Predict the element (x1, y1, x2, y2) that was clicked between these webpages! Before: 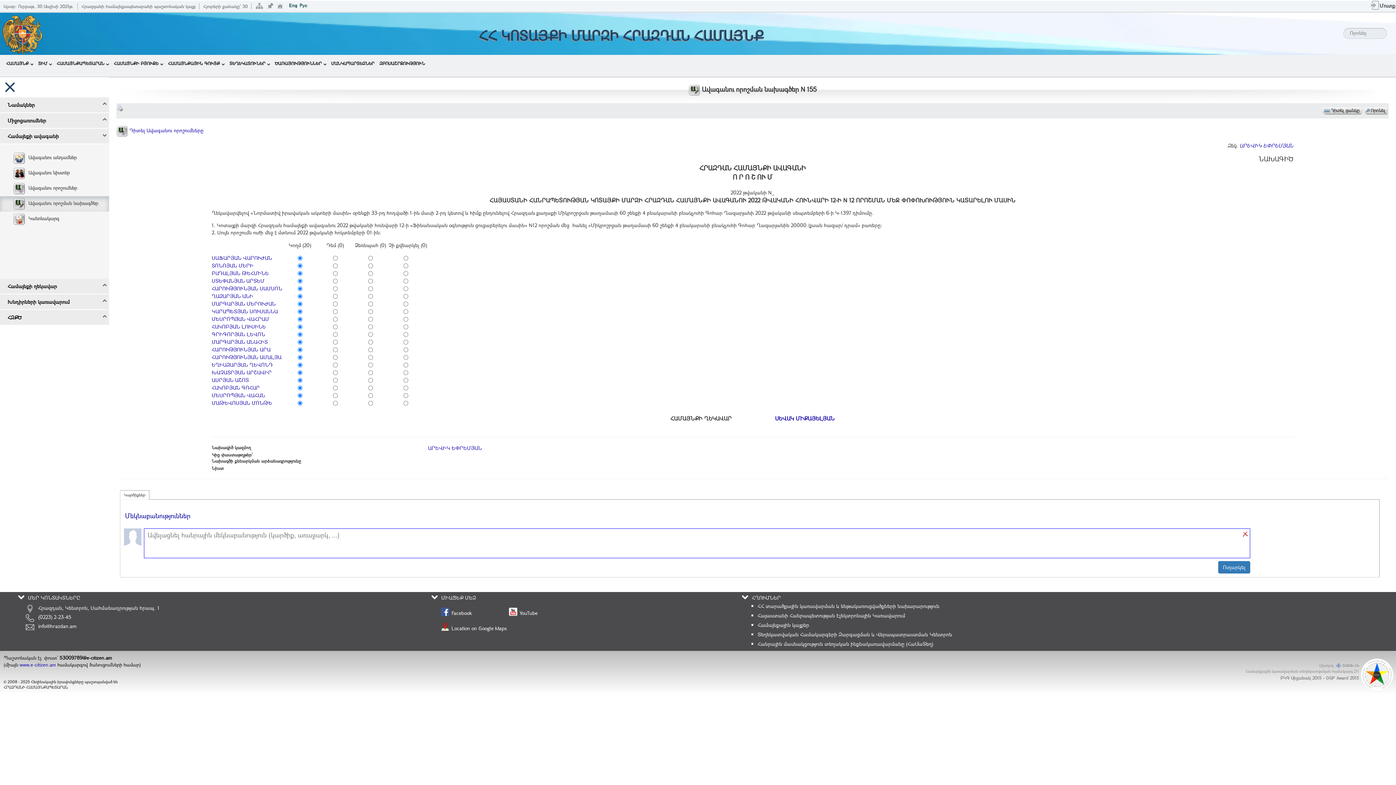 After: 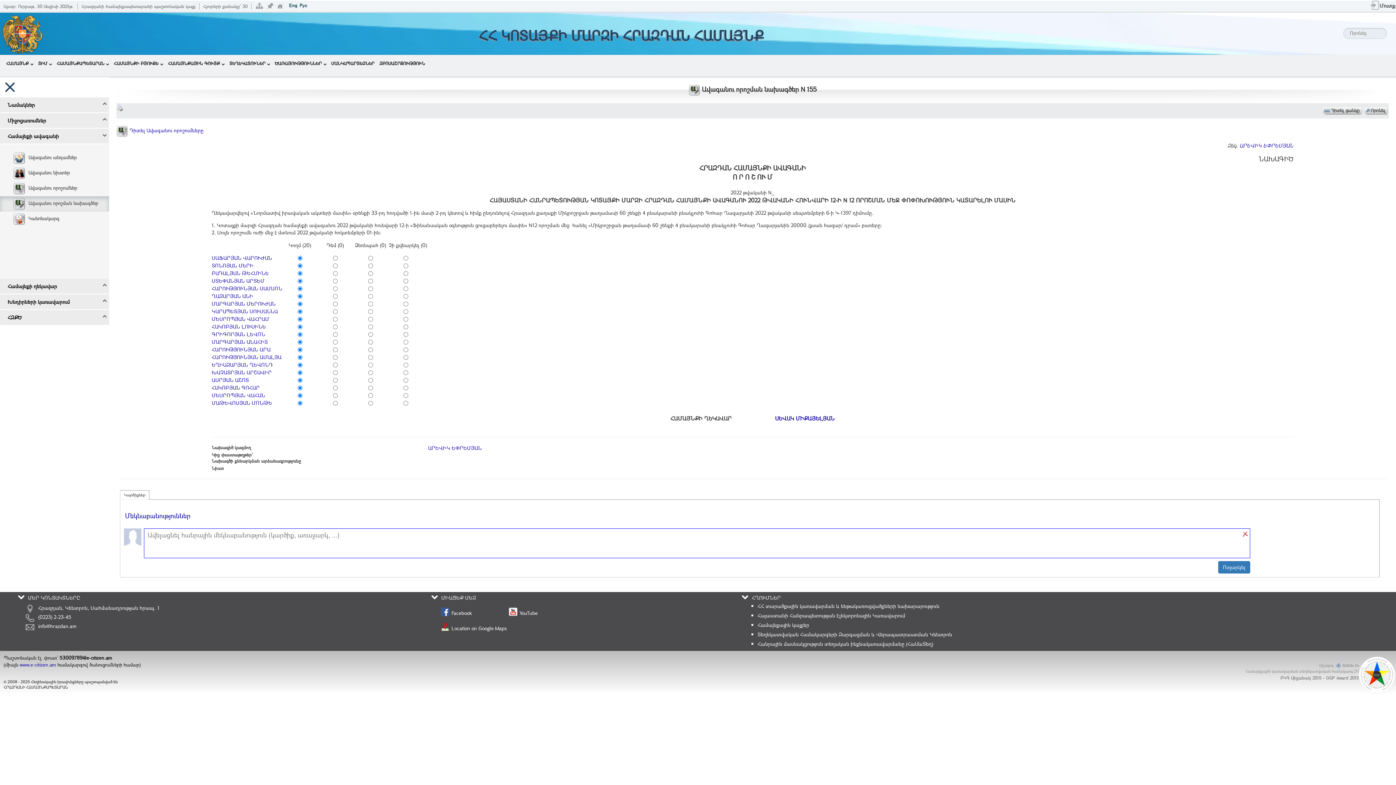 Action: bbox: (1359, 670, 1393, 677)